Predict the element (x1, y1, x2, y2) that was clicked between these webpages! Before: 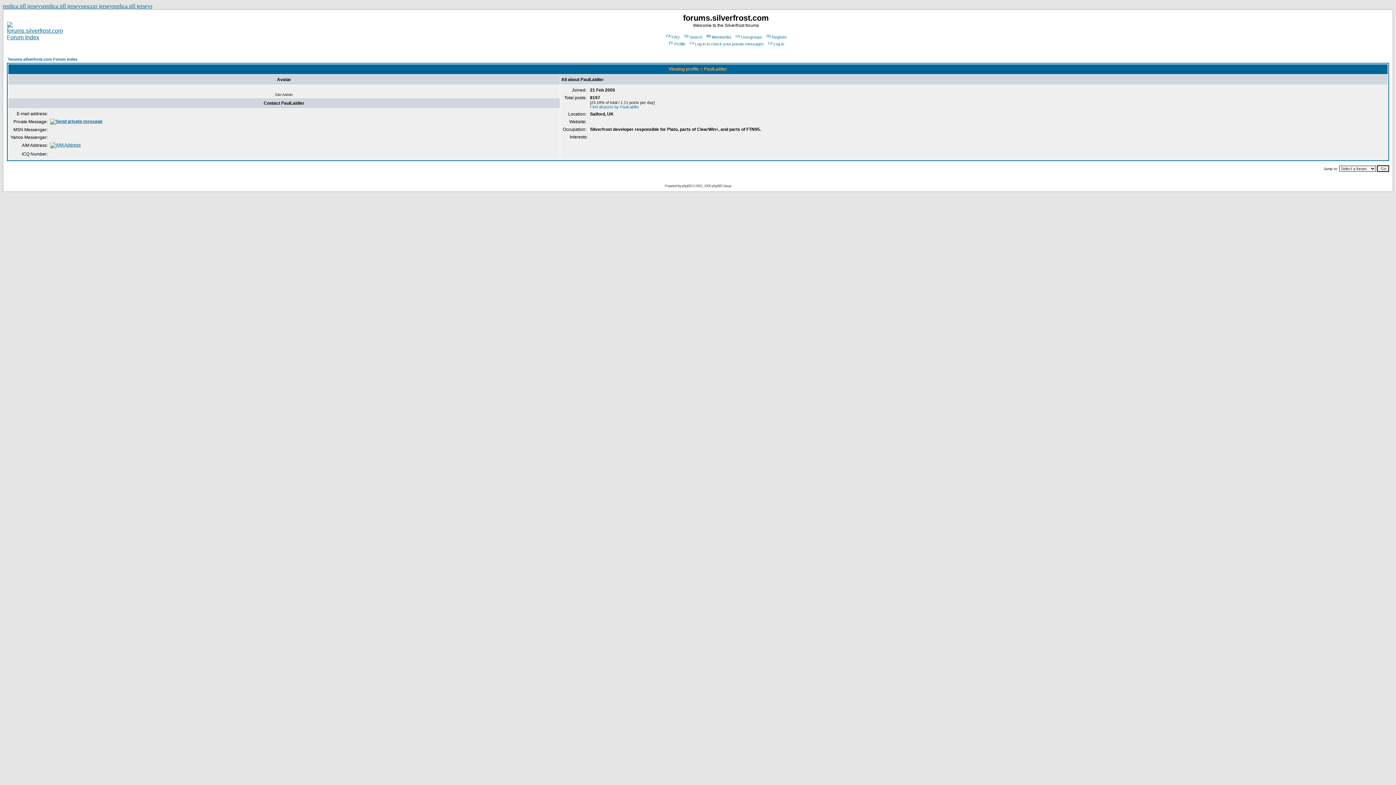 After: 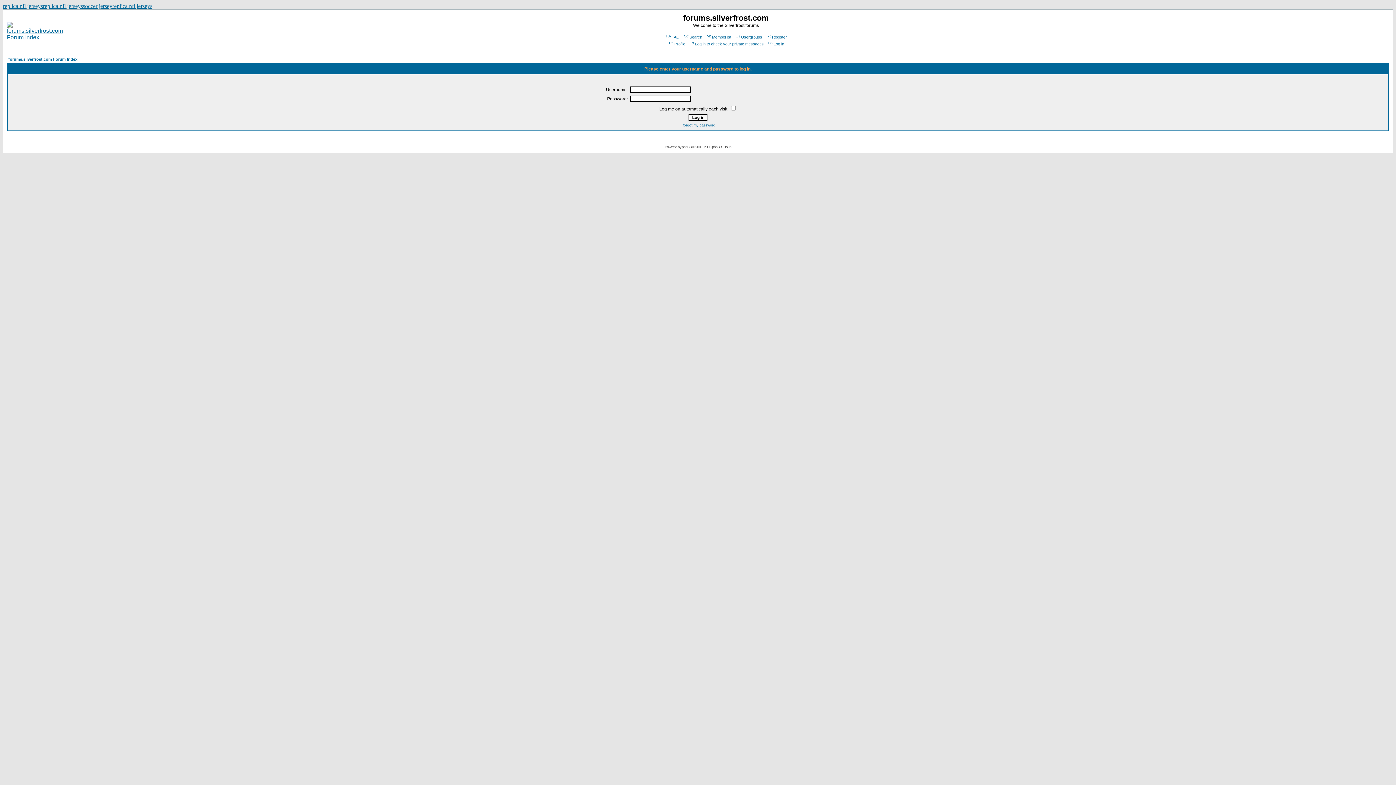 Action: bbox: (668, 41, 685, 46) label: Profile